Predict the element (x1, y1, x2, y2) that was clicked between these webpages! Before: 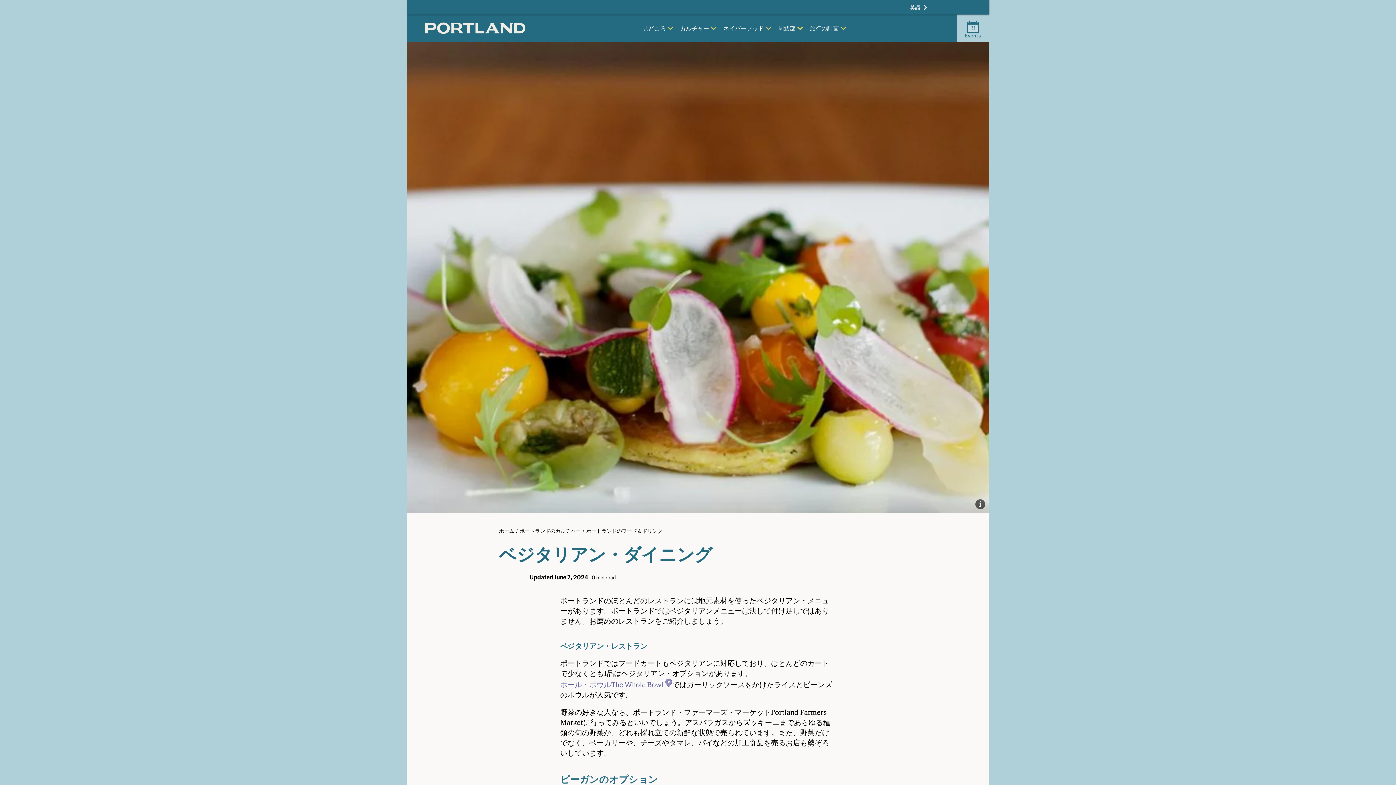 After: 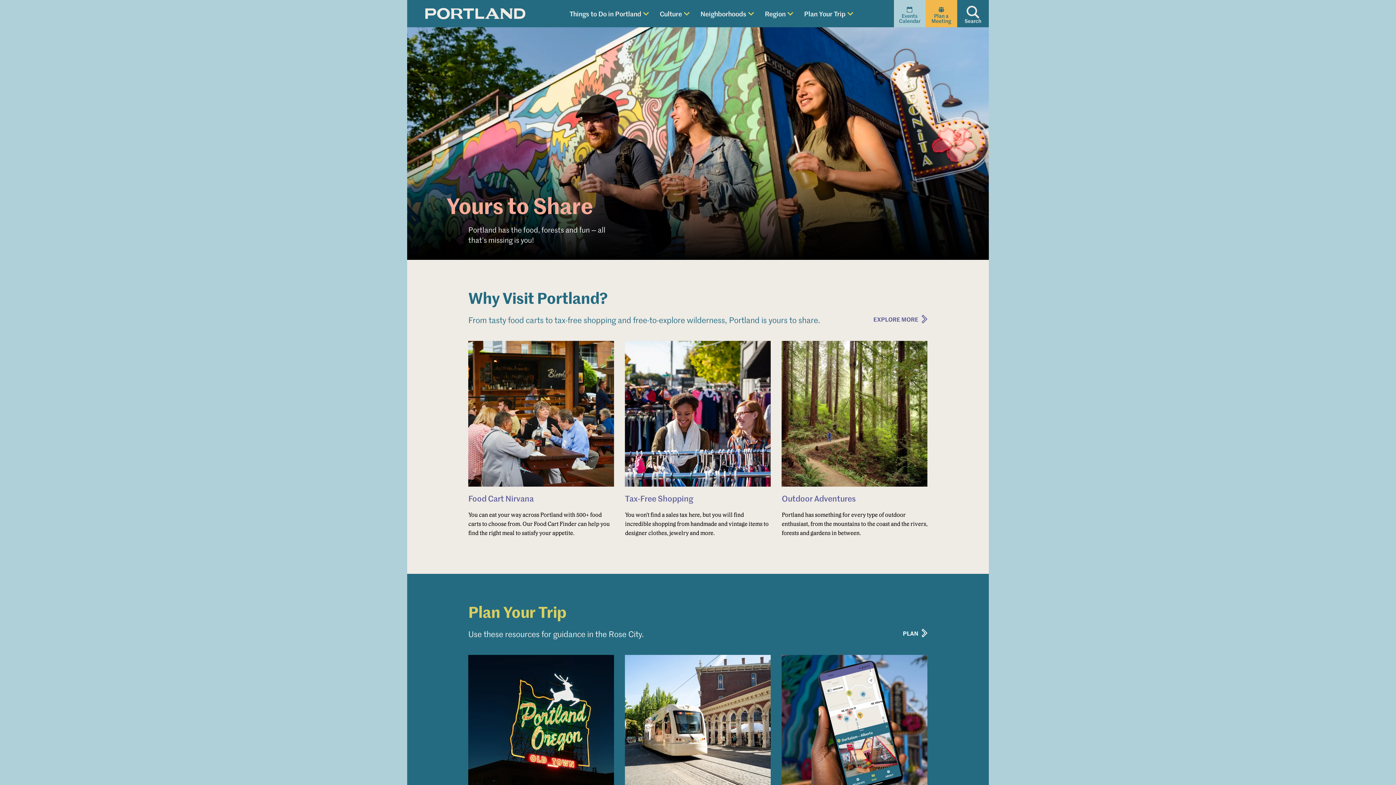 Action: bbox: (910, 3, 927, 10) label: 英語